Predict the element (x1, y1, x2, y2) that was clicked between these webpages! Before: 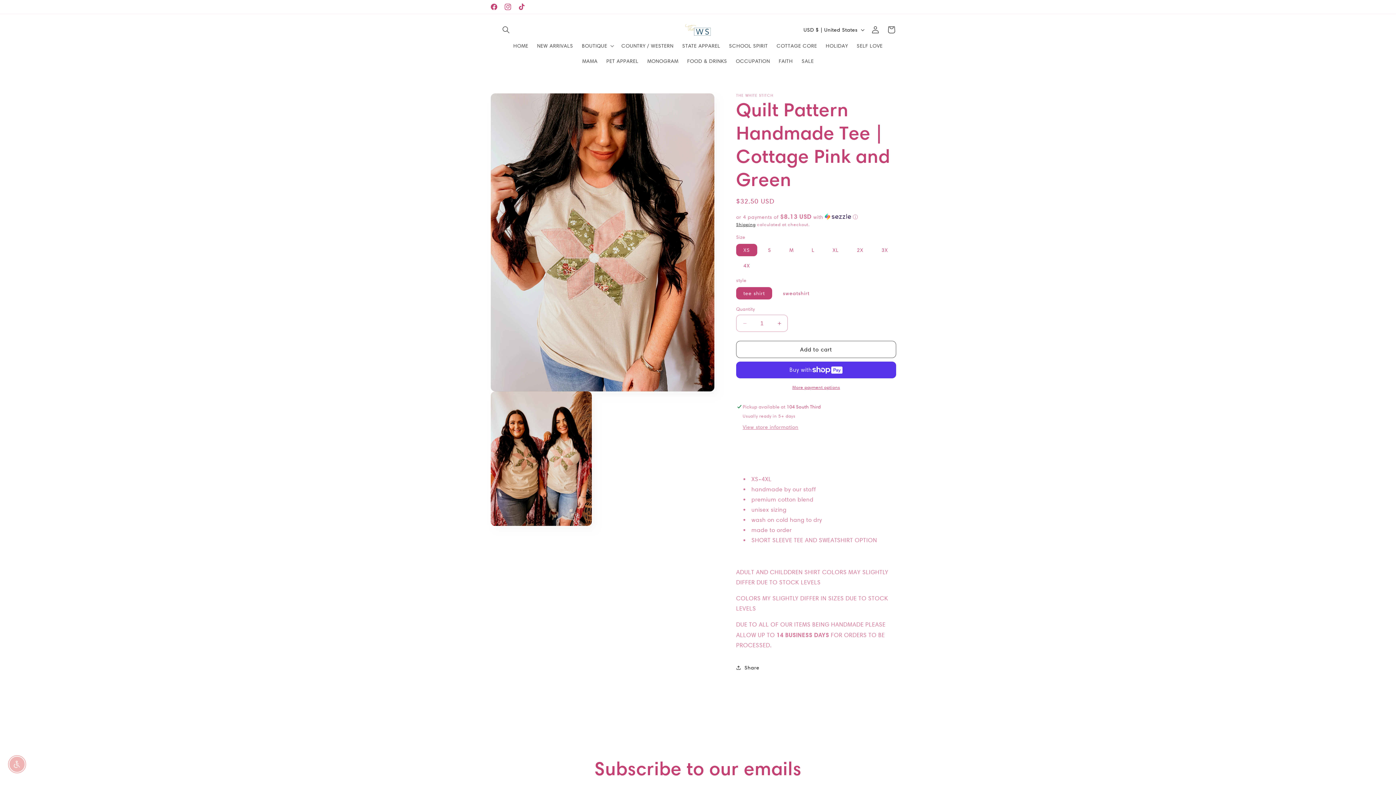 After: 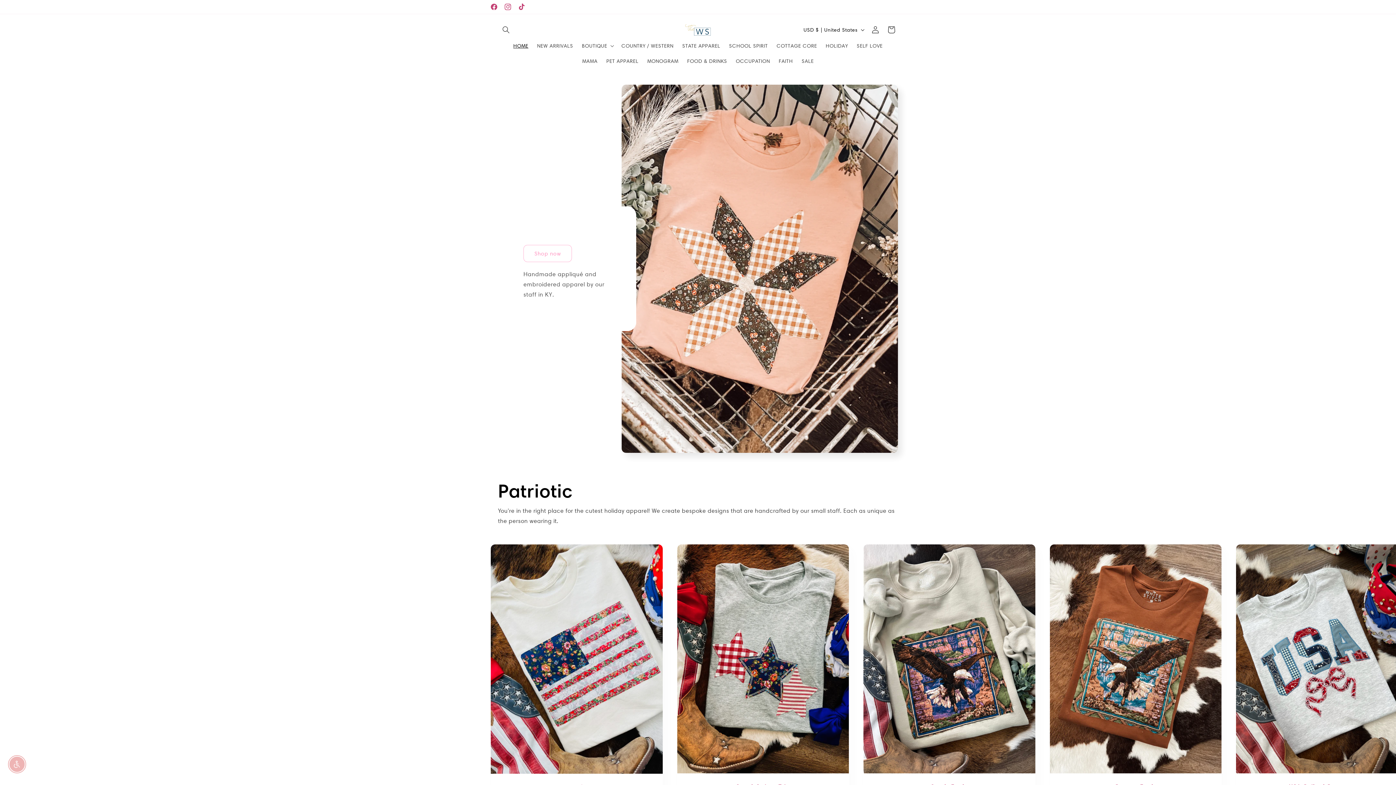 Action: label: HOME bbox: (509, 38, 532, 53)